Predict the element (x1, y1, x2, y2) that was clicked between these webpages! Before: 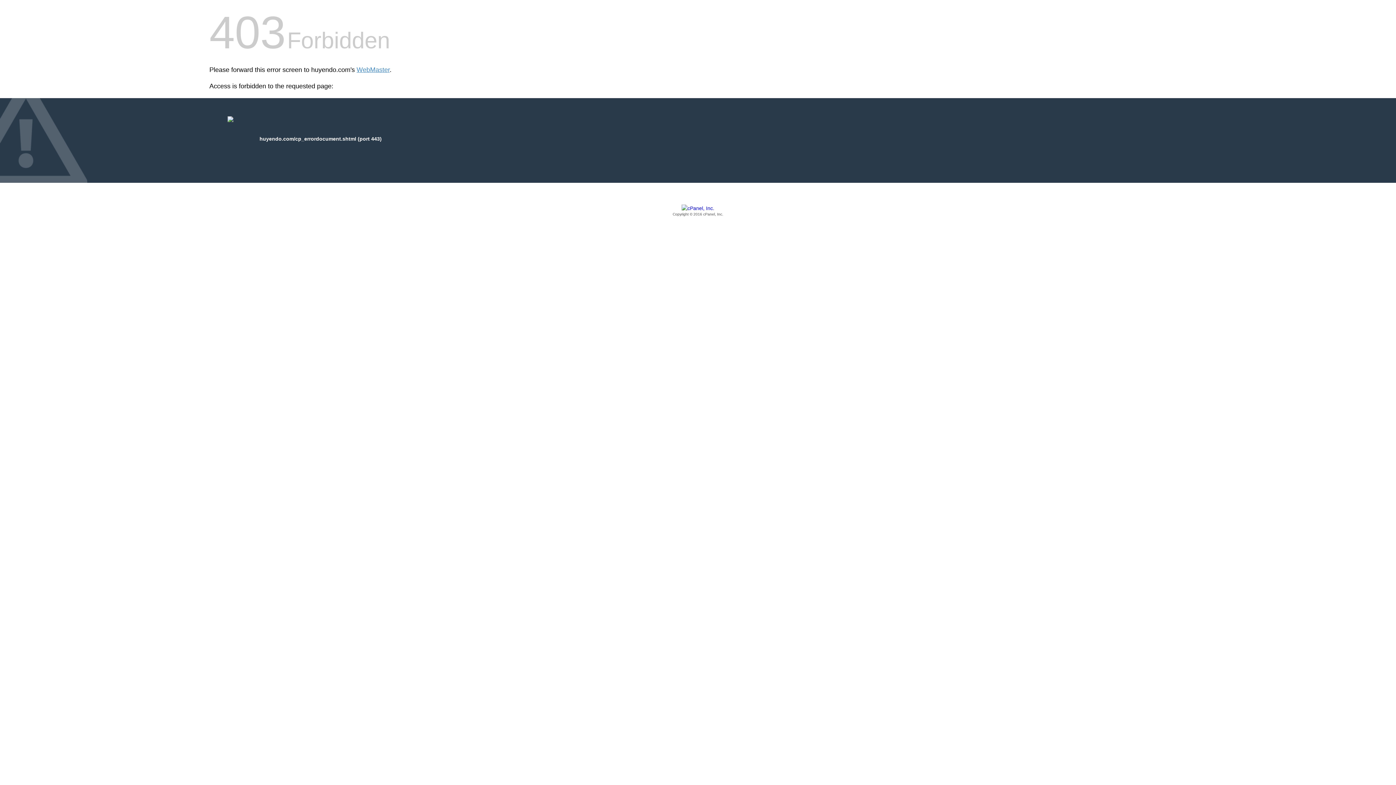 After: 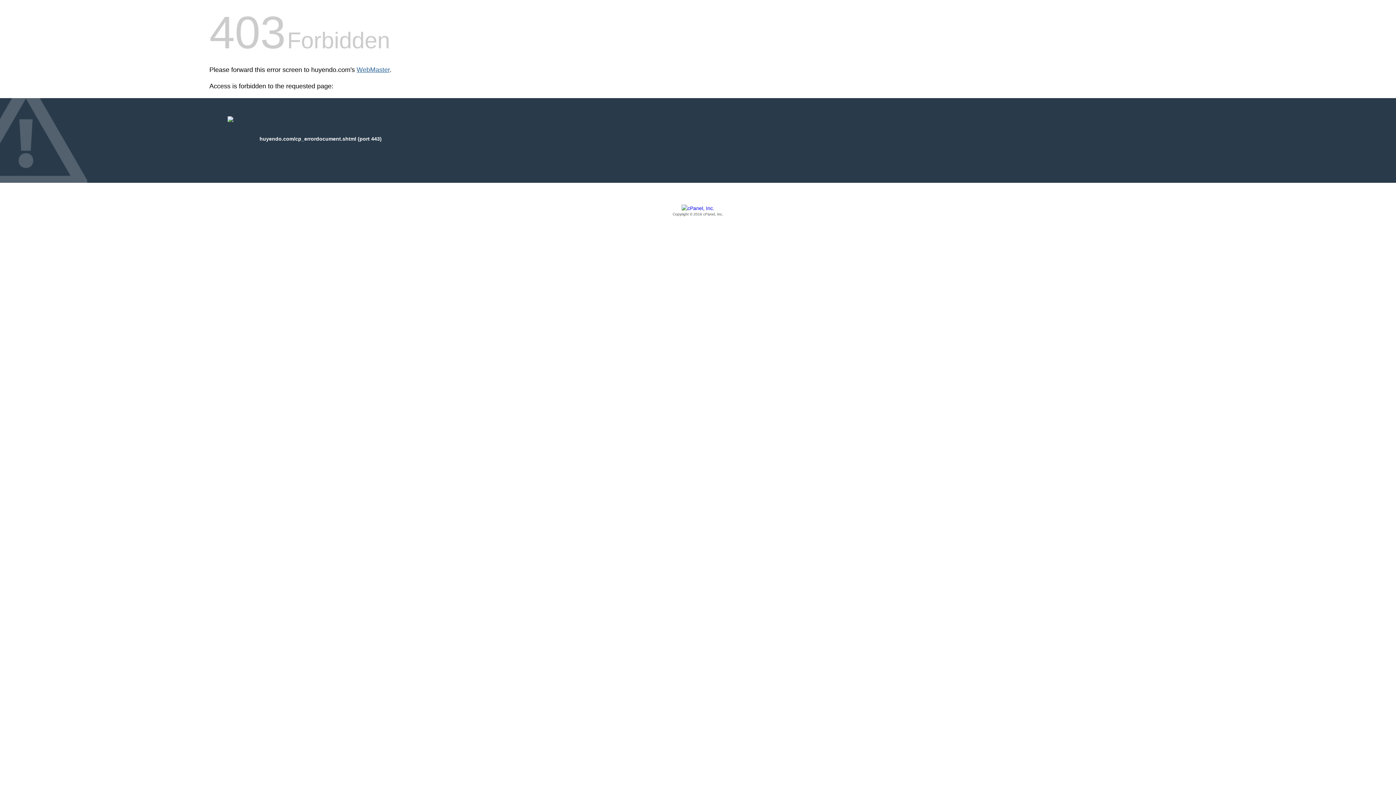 Action: label: WebMaster bbox: (356, 66, 389, 73)